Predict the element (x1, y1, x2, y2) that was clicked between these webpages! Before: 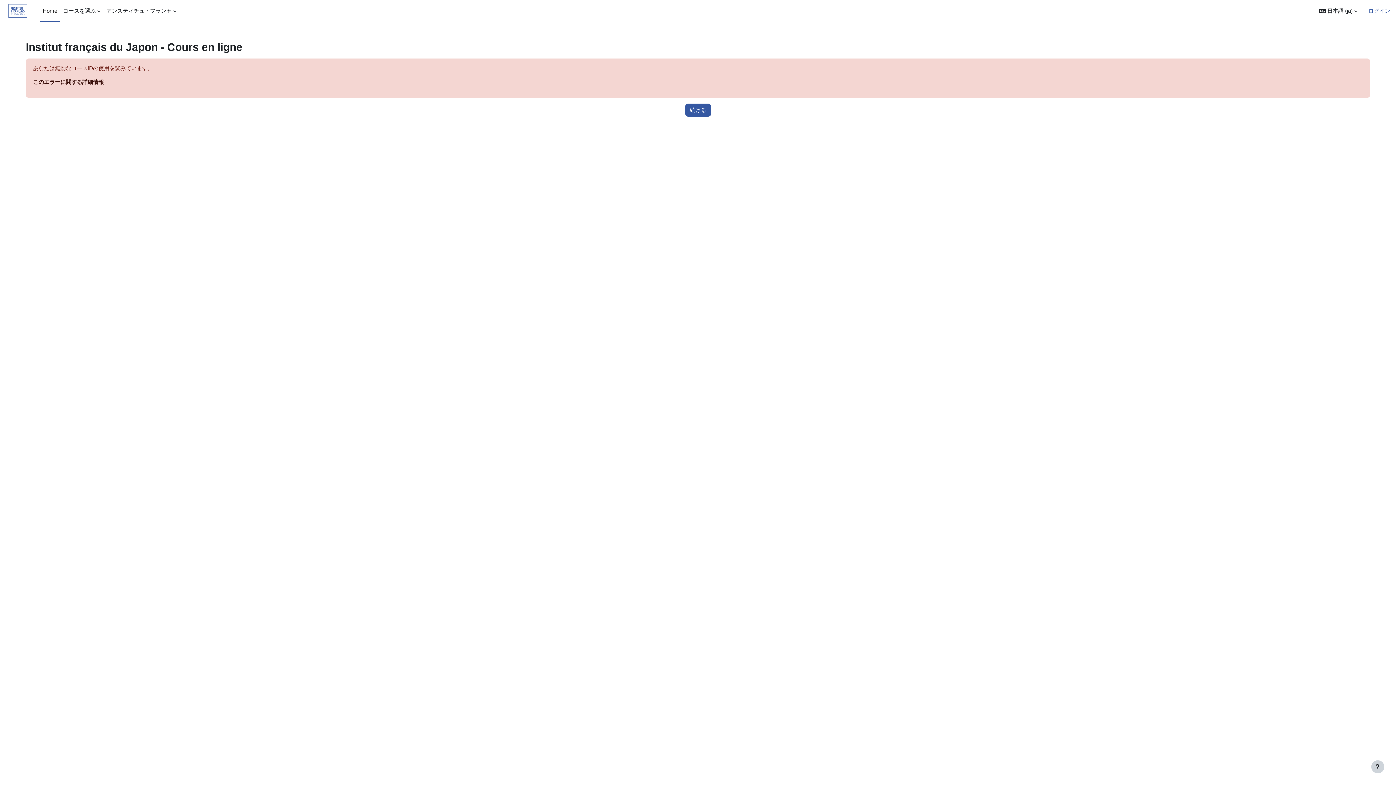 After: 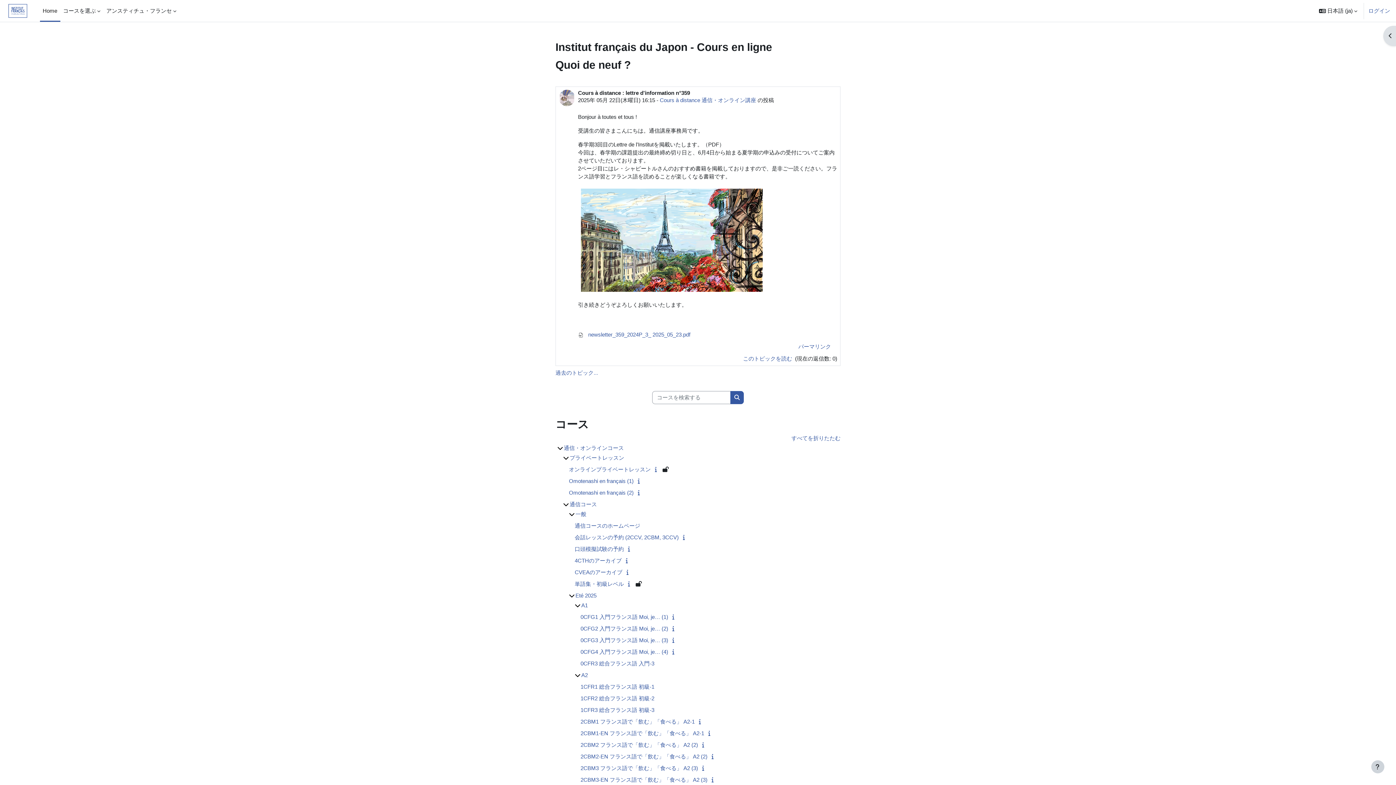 Action: bbox: (39, 0, 60, 21) label: Home